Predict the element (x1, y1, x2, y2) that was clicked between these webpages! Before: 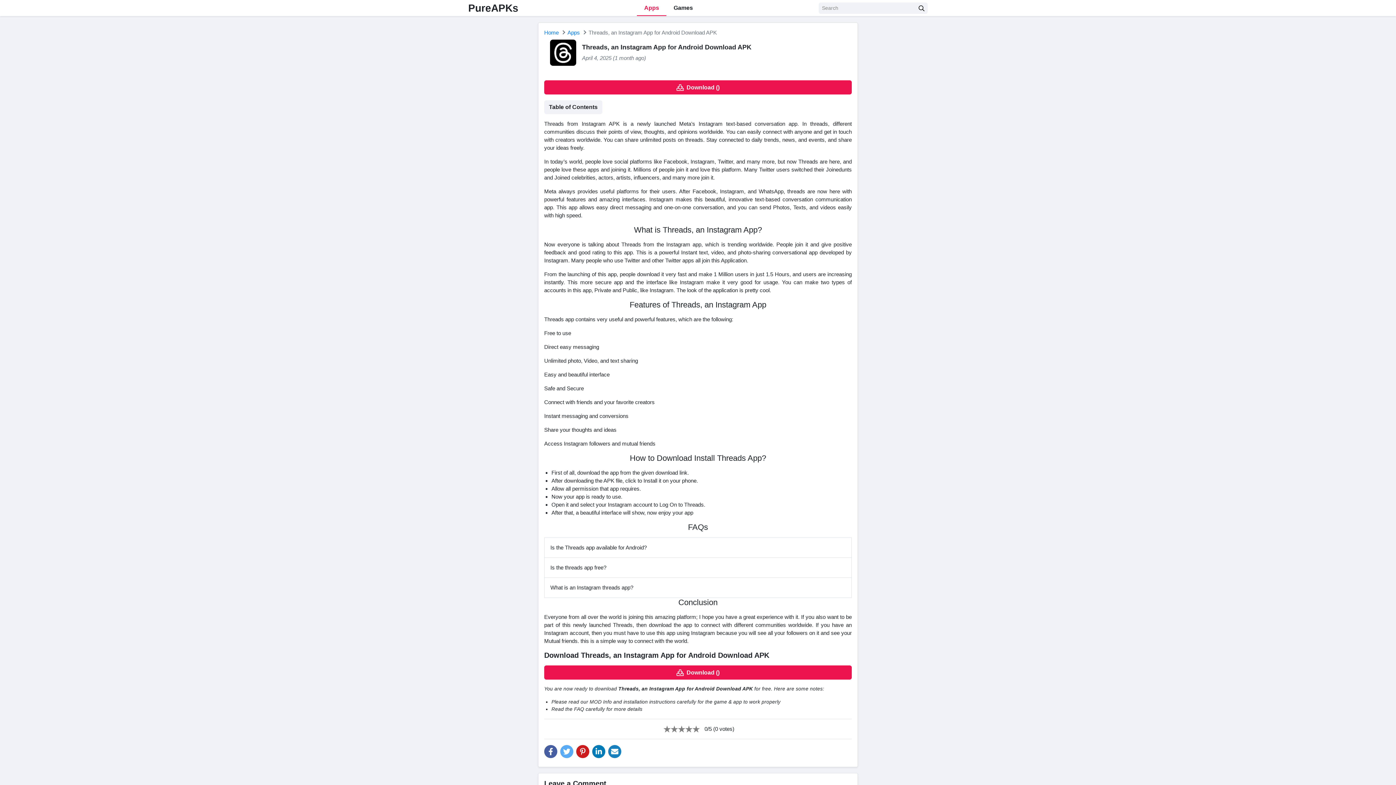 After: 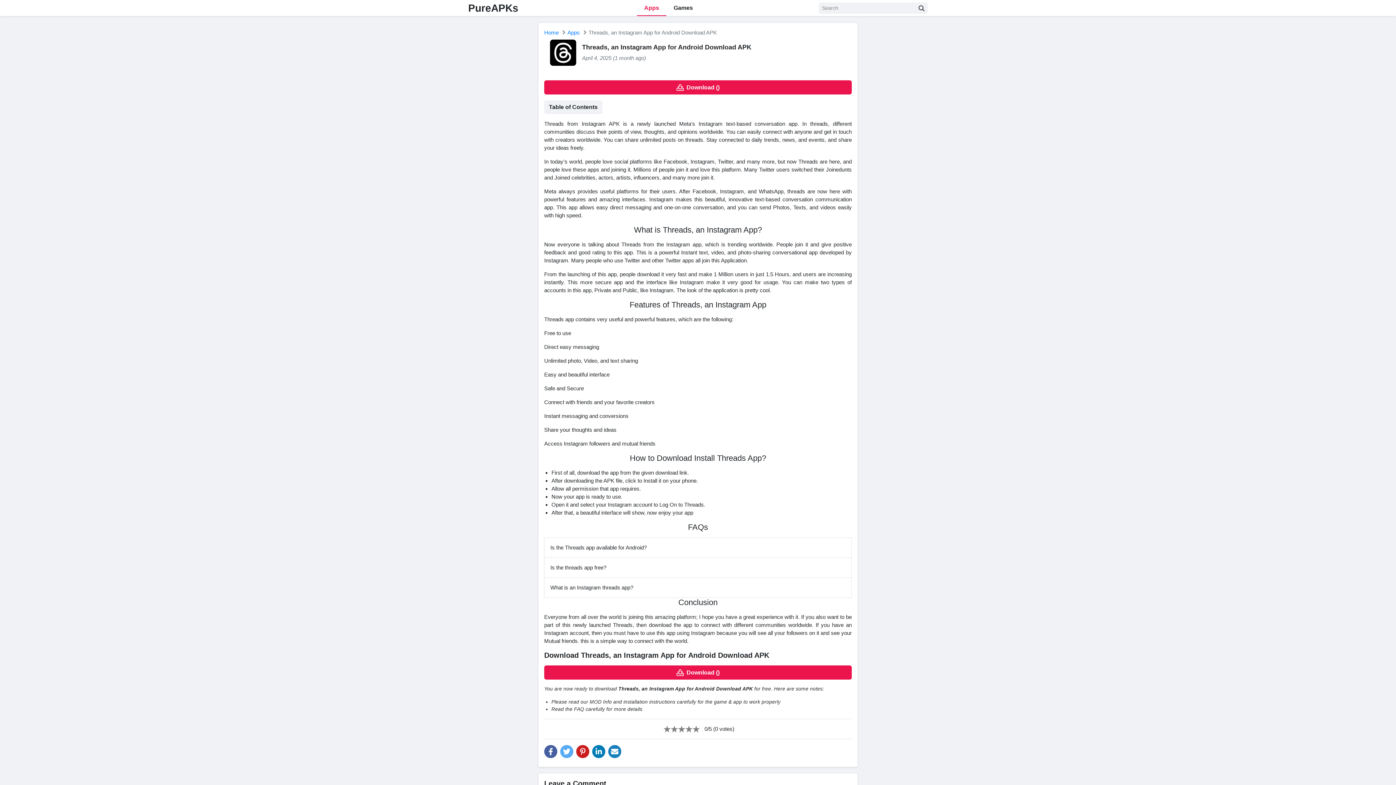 Action: label:  Download () bbox: (544, 80, 852, 94)